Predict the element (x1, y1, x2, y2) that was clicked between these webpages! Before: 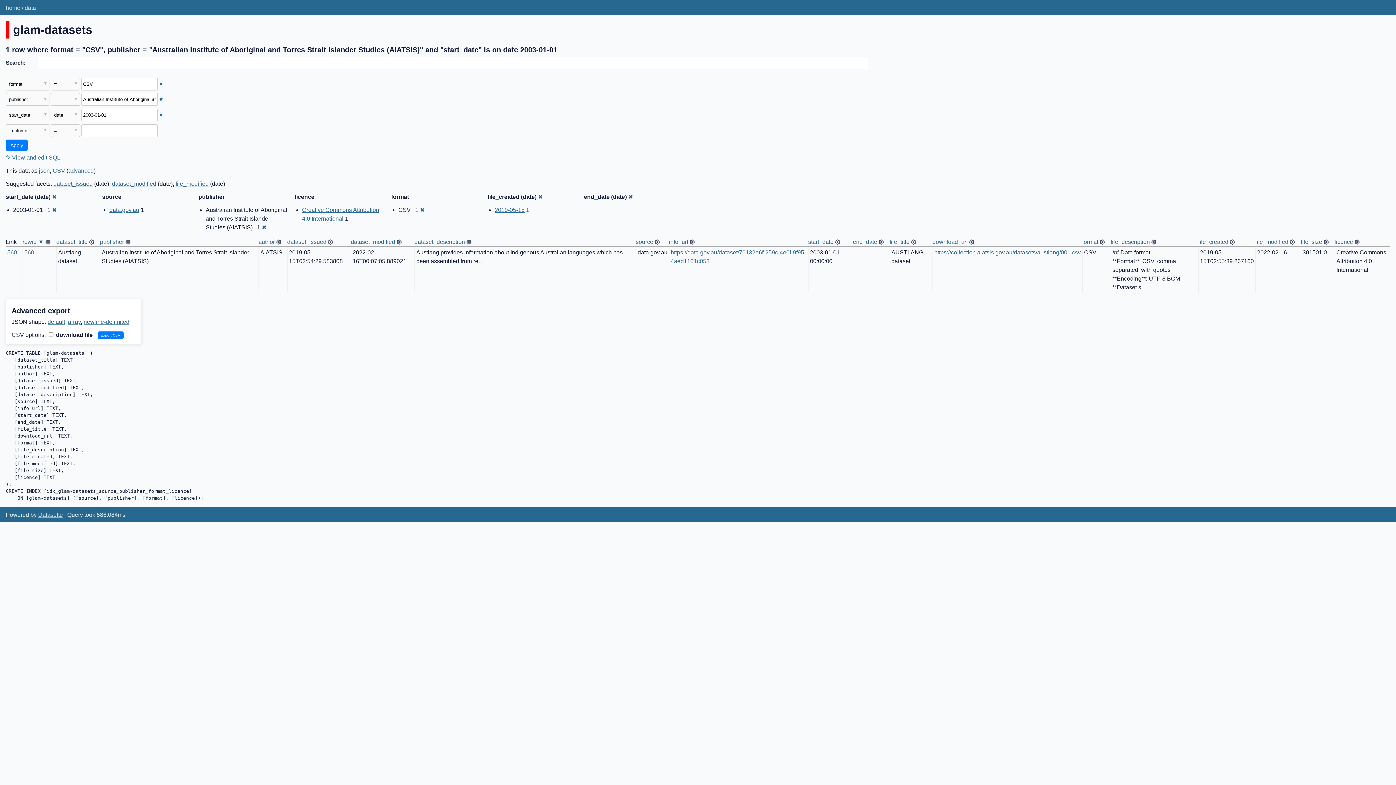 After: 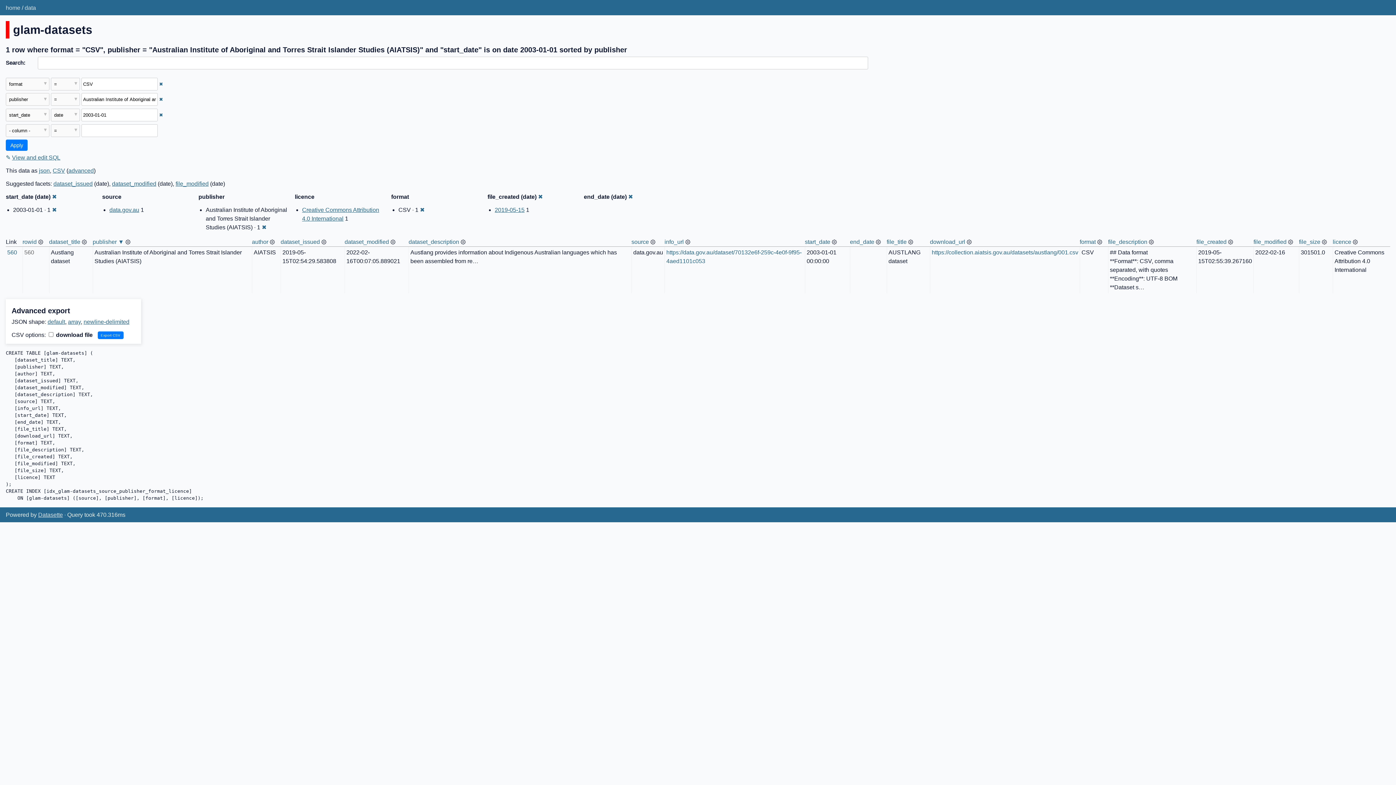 Action: label: publisher bbox: (100, 239, 124, 245)